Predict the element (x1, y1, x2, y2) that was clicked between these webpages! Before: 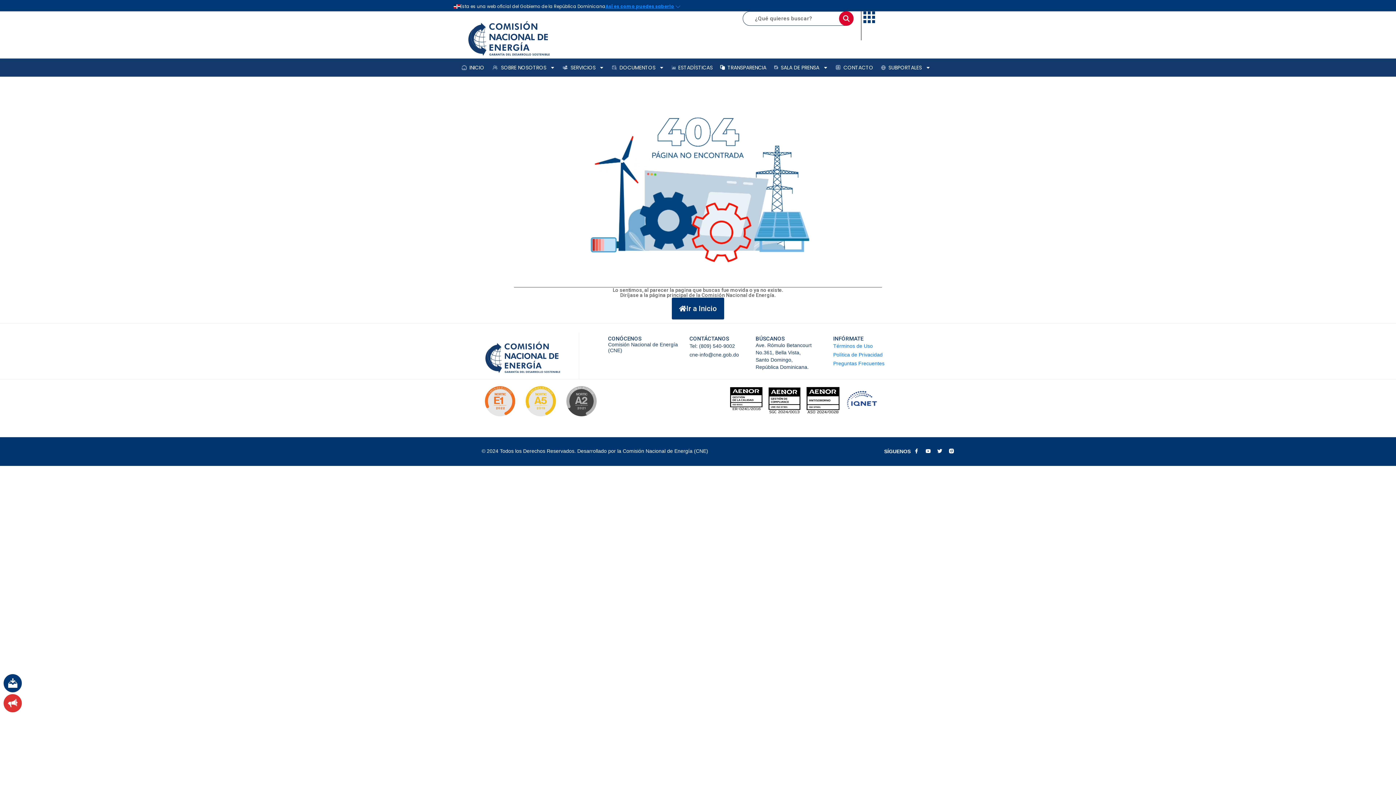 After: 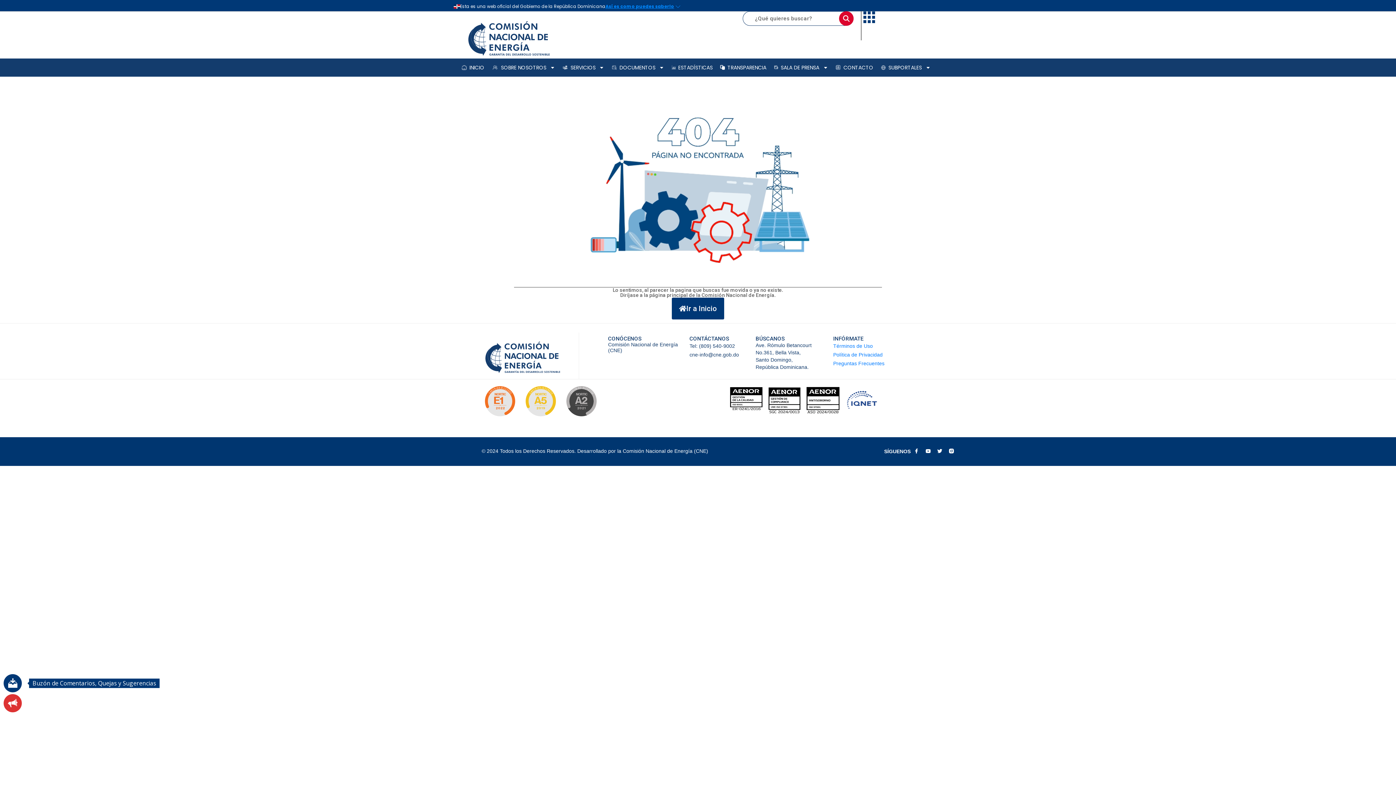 Action: bbox: (3, 674, 21, 692)